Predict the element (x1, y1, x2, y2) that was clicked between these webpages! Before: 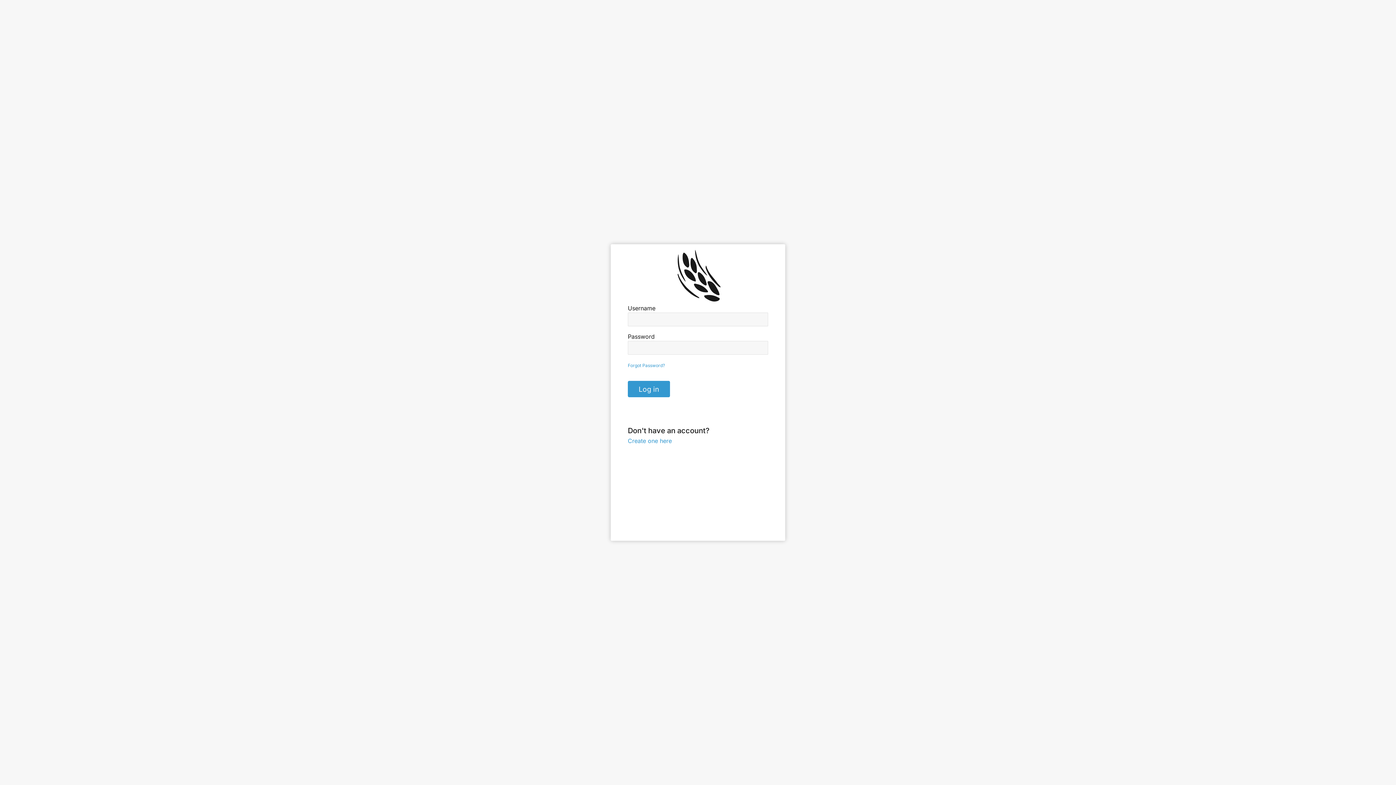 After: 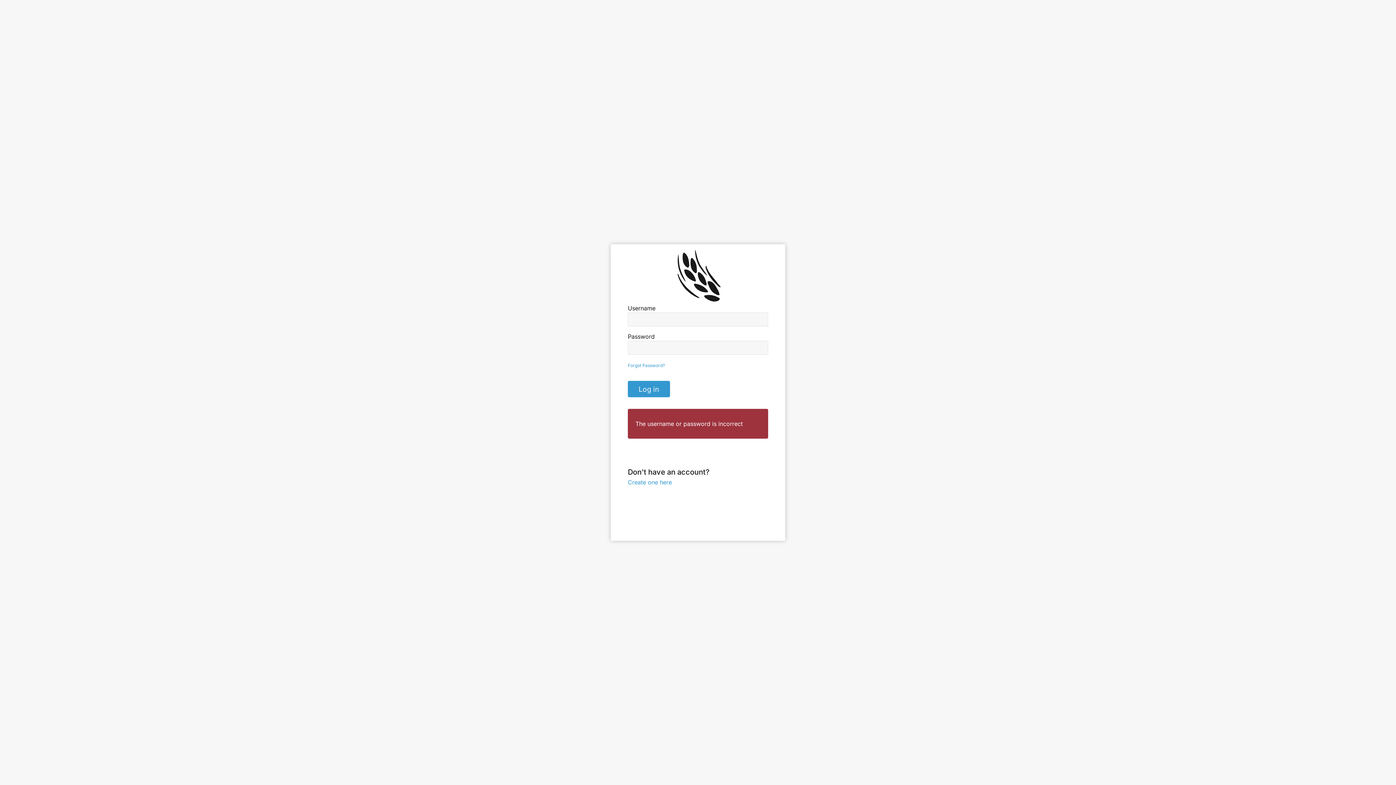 Action: label: Log in bbox: (628, 381, 670, 397)